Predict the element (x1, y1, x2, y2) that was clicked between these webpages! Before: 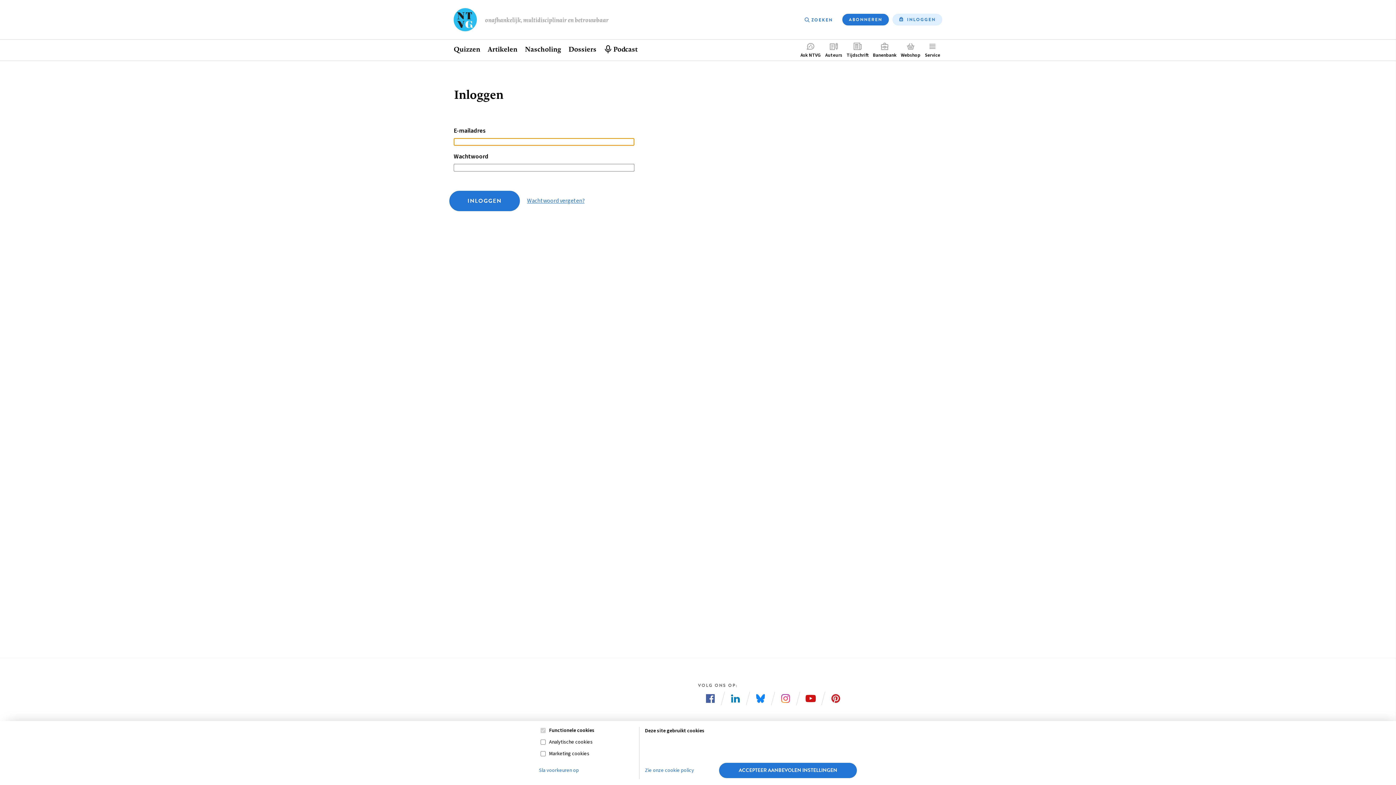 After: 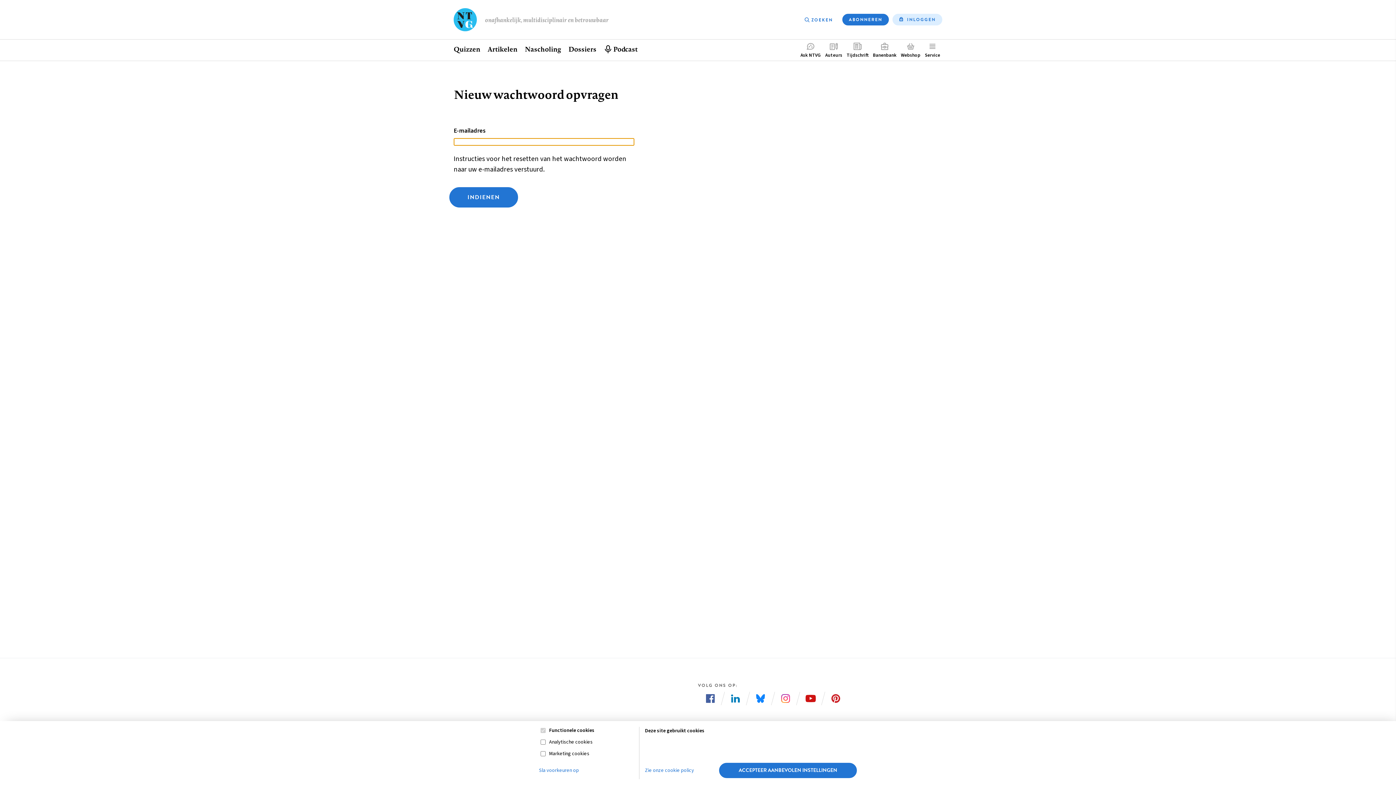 Action: bbox: (527, 196, 584, 204) label: Wachtwoord vergeten?